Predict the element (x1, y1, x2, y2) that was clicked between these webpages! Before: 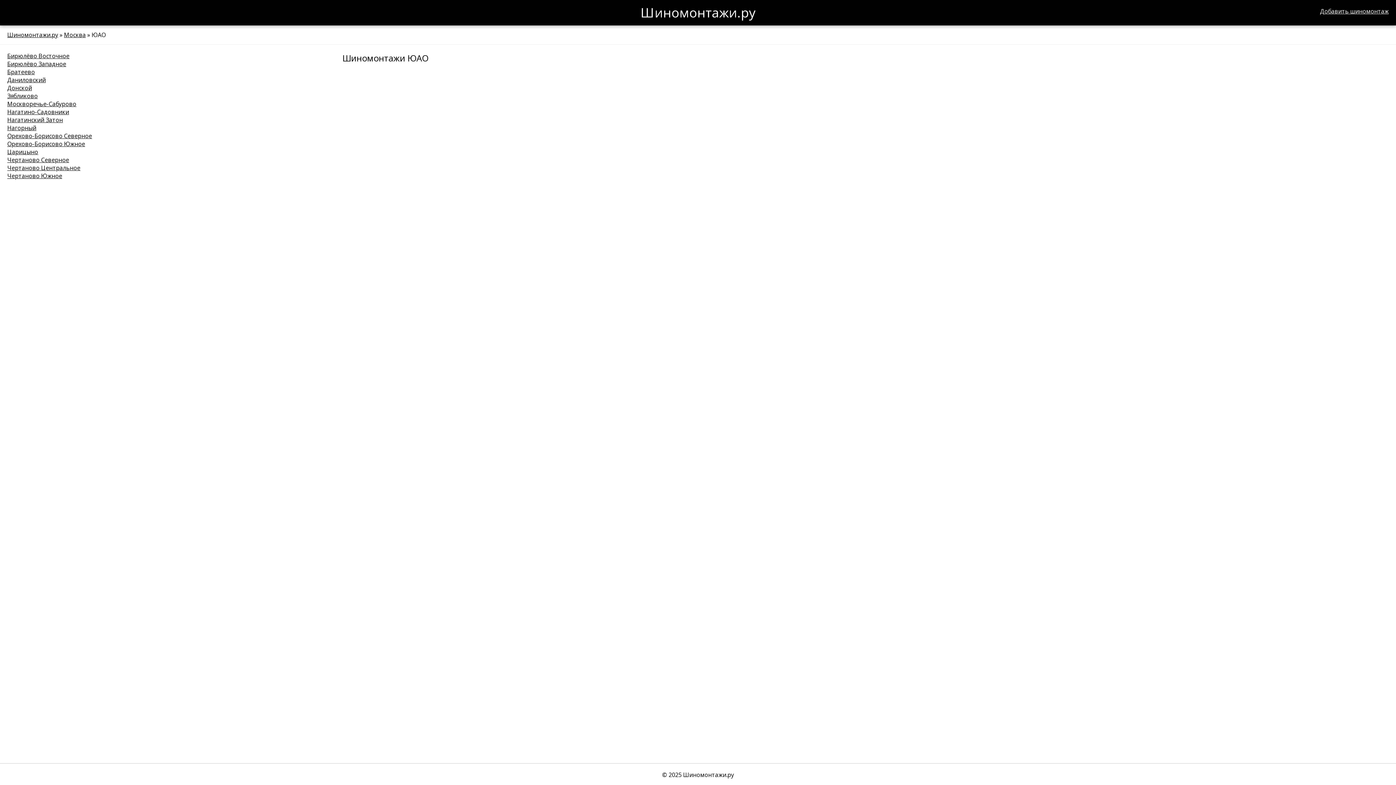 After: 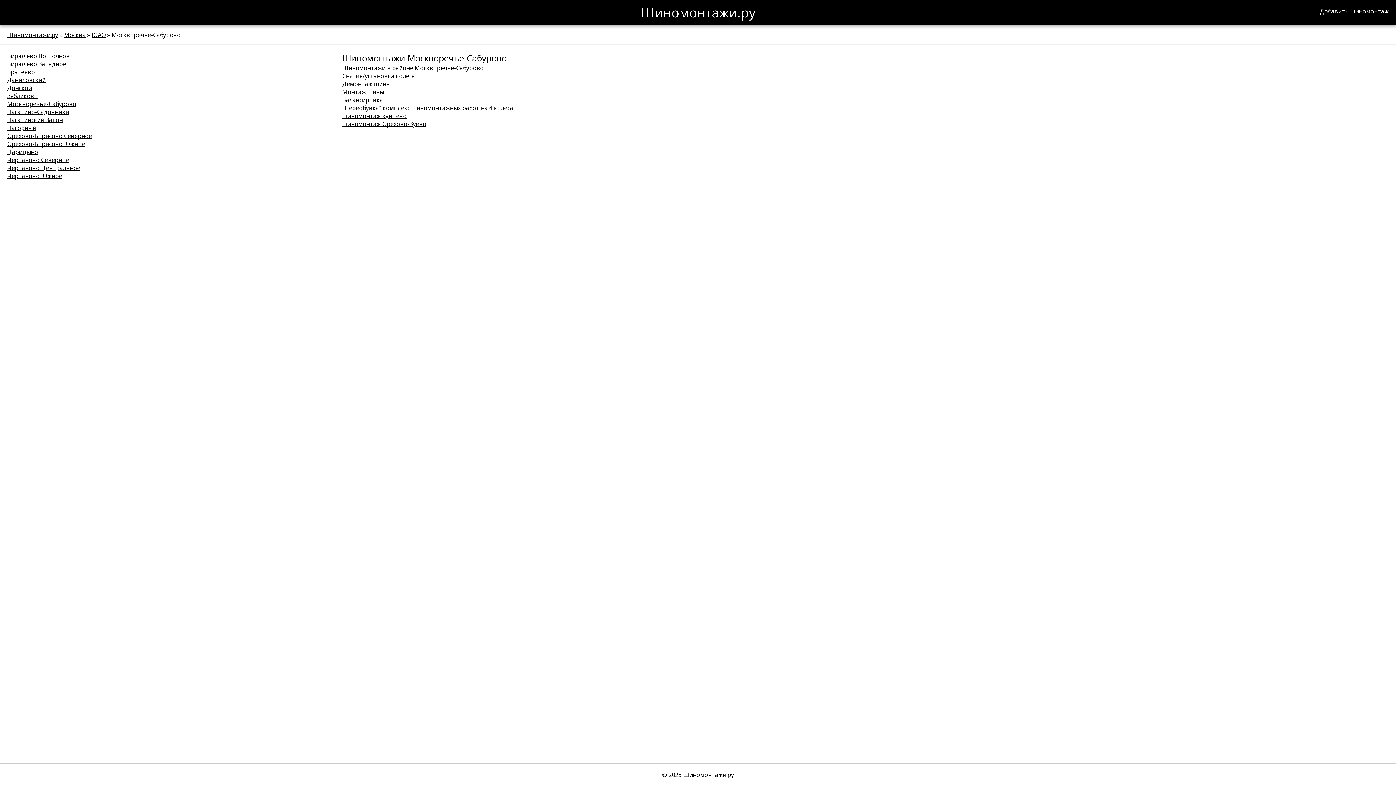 Action: label: Москворечье-Сабурово bbox: (7, 100, 76, 108)